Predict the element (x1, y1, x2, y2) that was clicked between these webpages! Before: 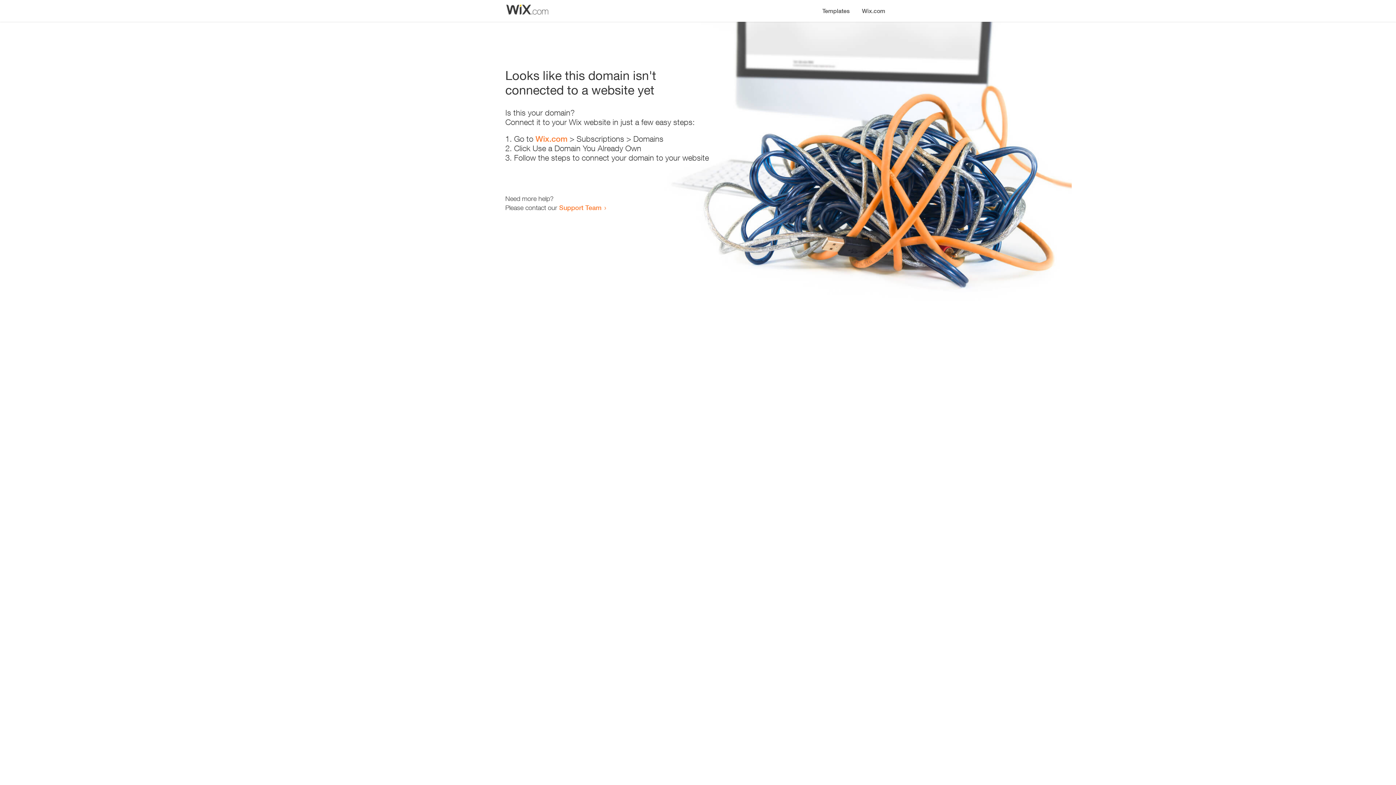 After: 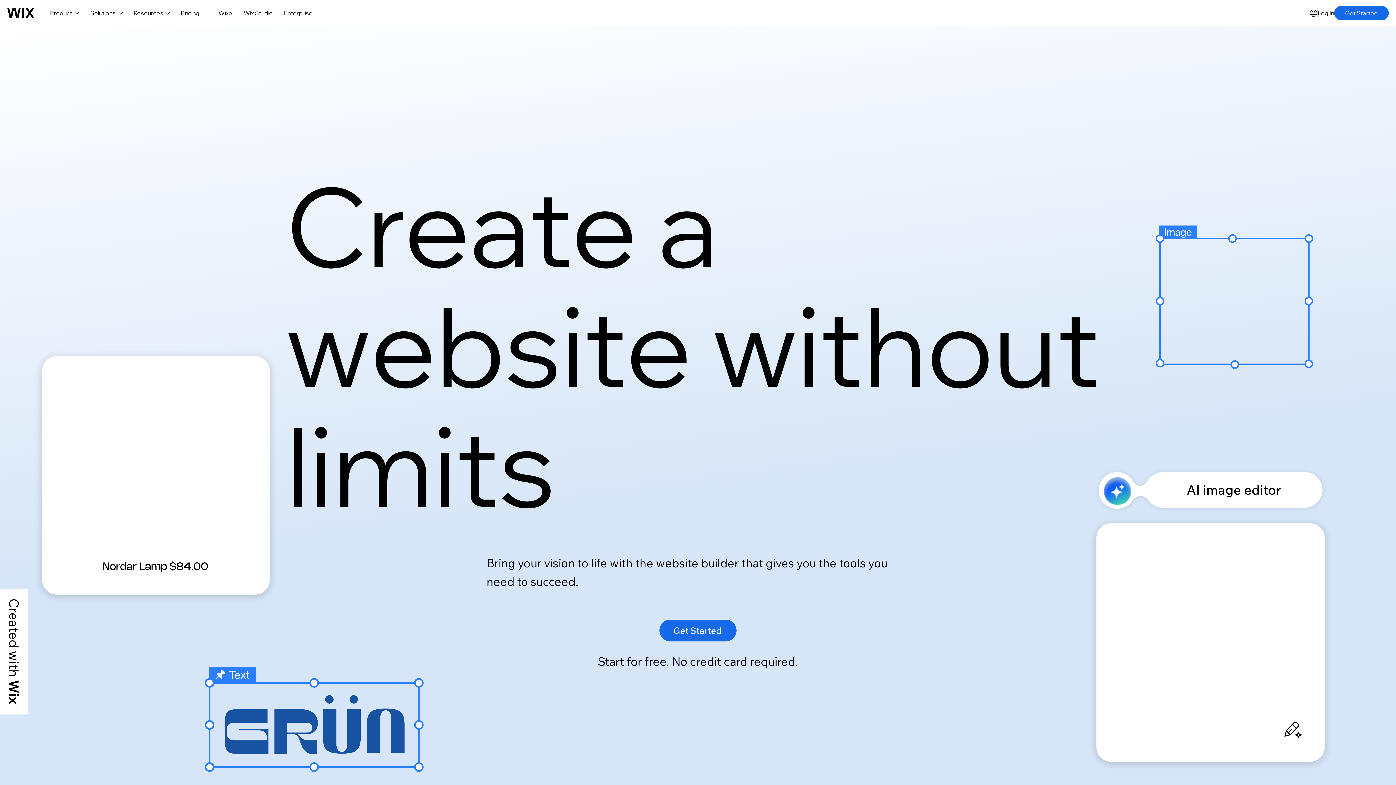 Action: label: Wix.com bbox: (535, 134, 567, 143)